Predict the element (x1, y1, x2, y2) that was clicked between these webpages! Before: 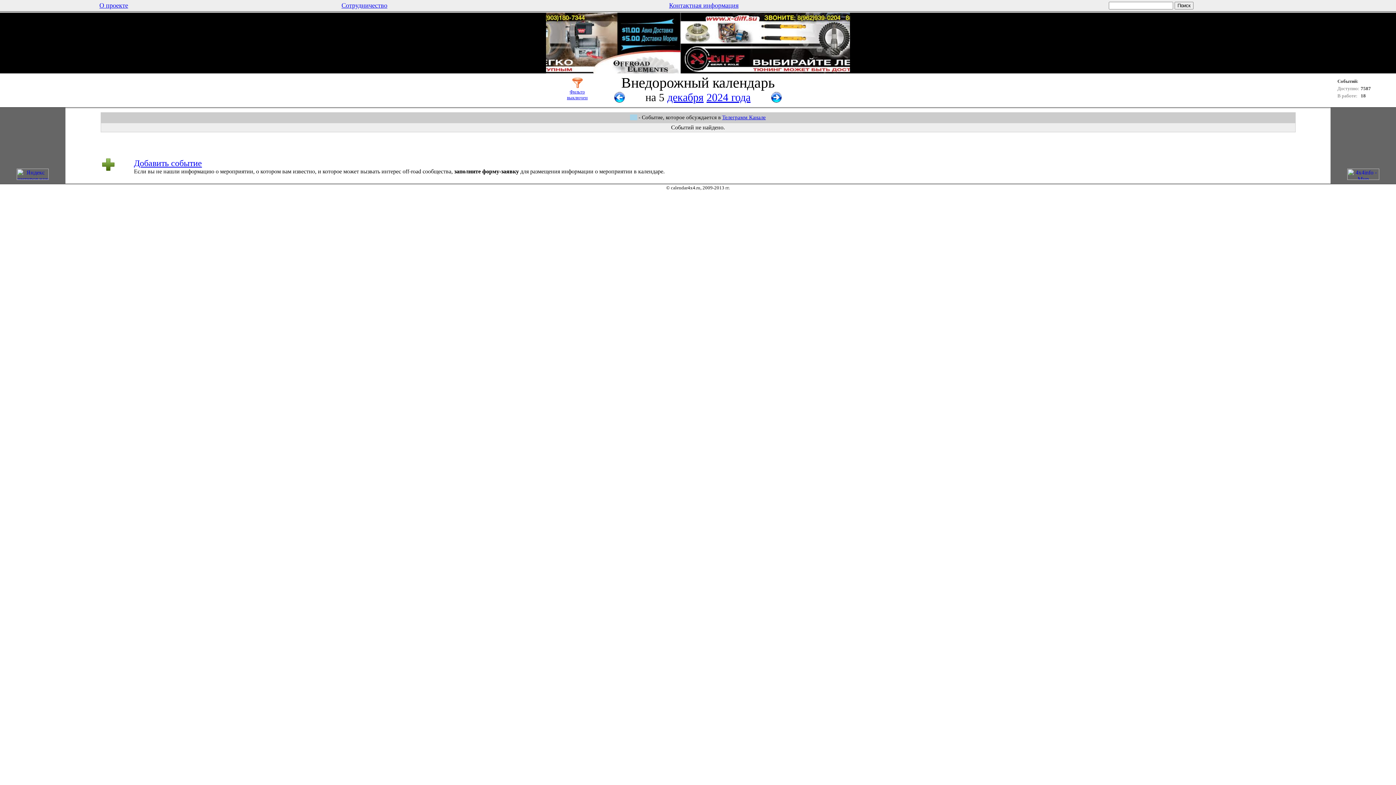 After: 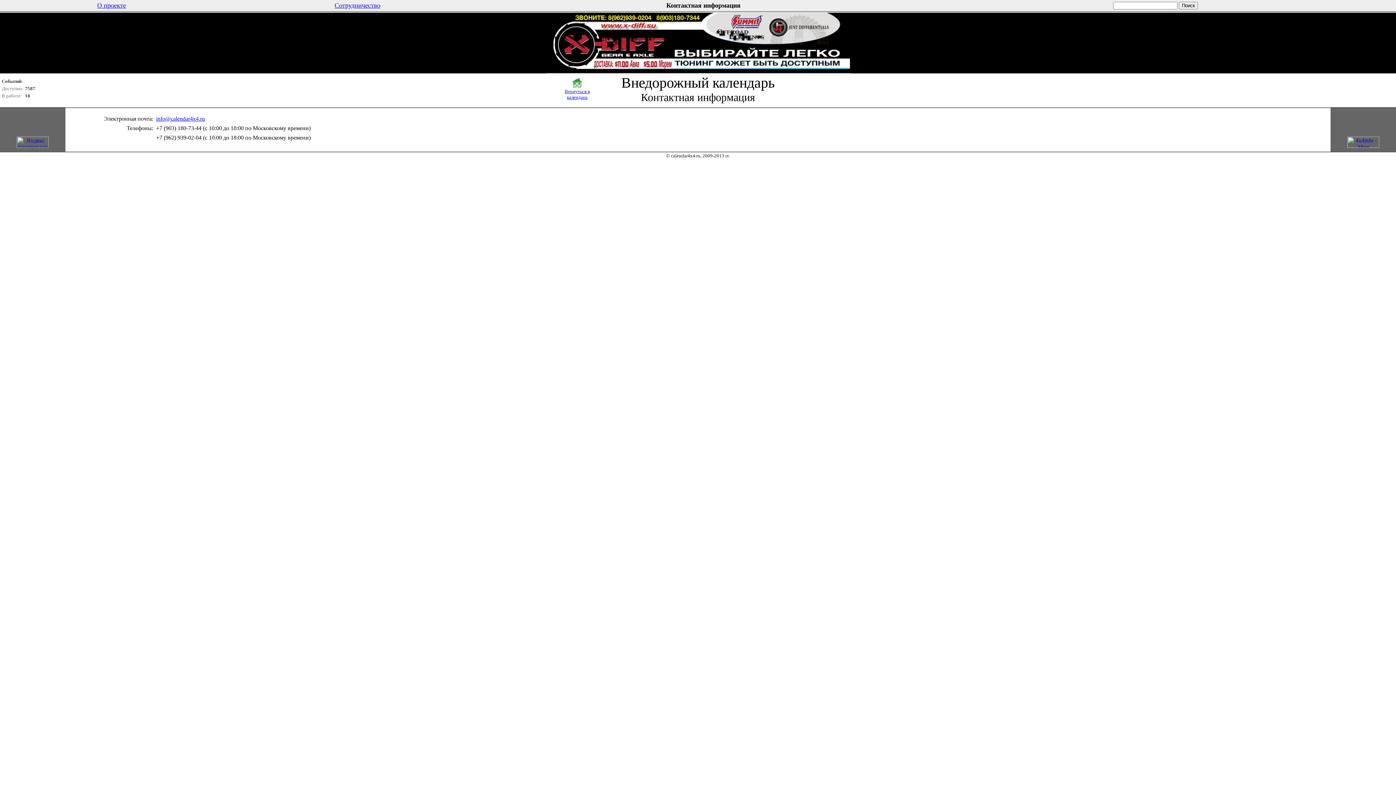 Action: bbox: (669, 2, 738, 8) label: Контактная информация